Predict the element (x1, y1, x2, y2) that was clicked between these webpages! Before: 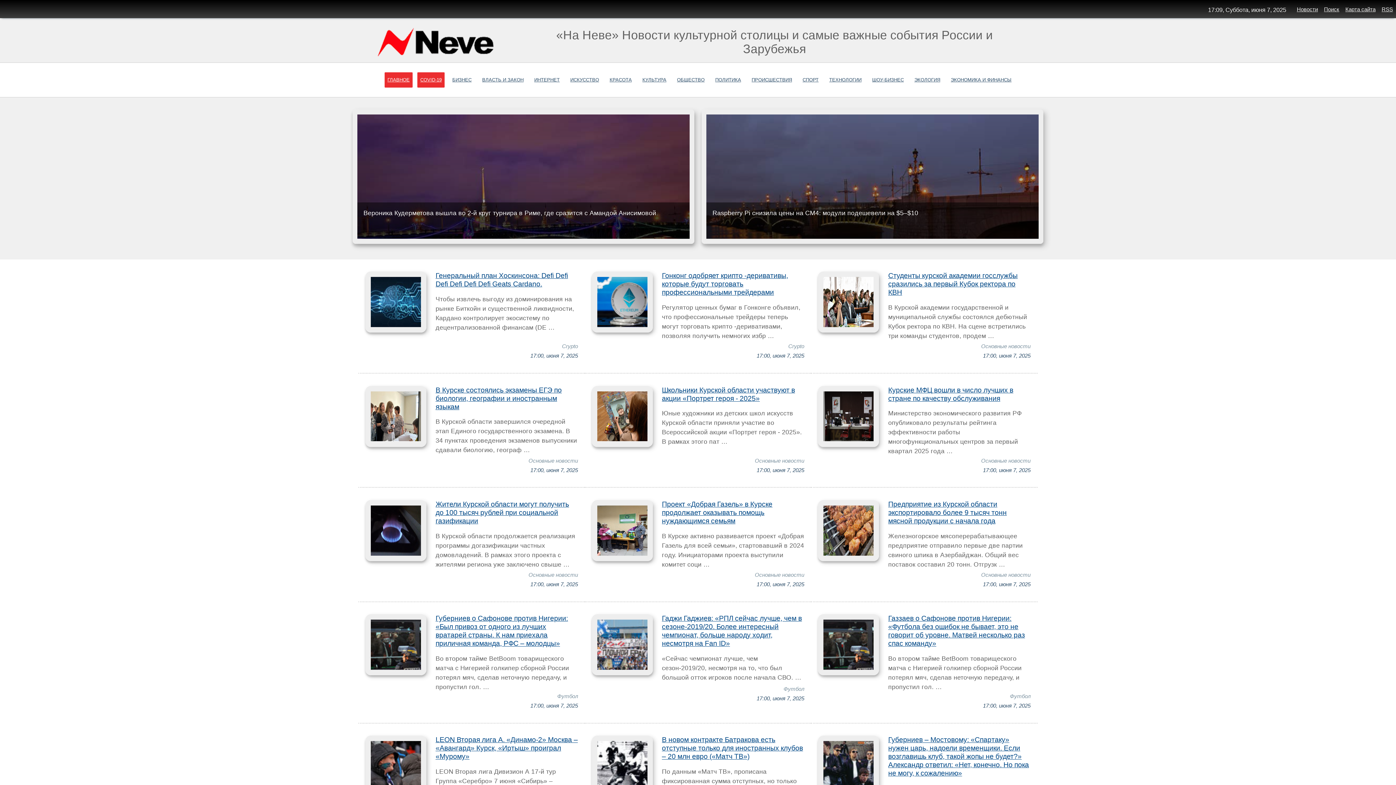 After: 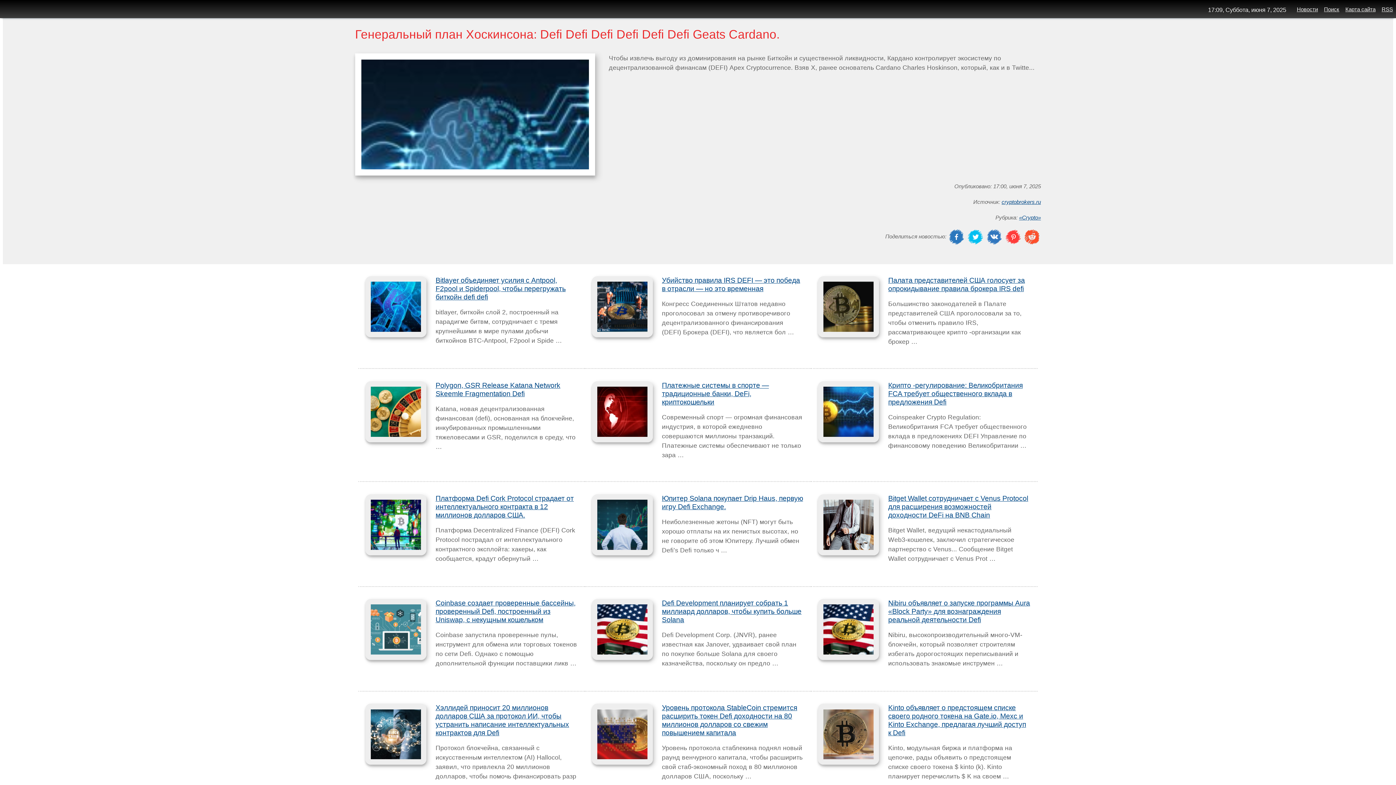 Action: label: Генеральный план Хоскинсона: Defi Defi Defi Defi Defi Defi Geats Cardano. bbox: (435, 271, 568, 288)